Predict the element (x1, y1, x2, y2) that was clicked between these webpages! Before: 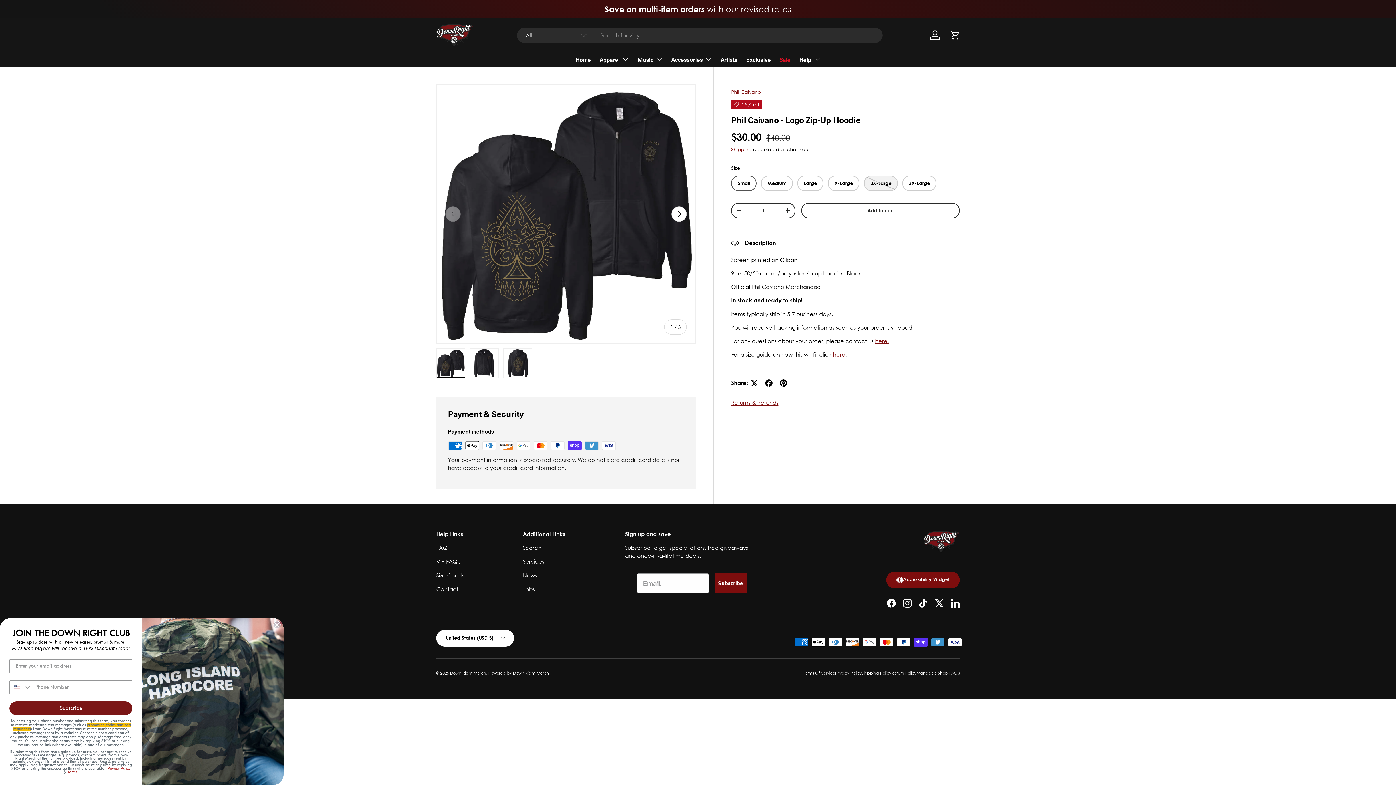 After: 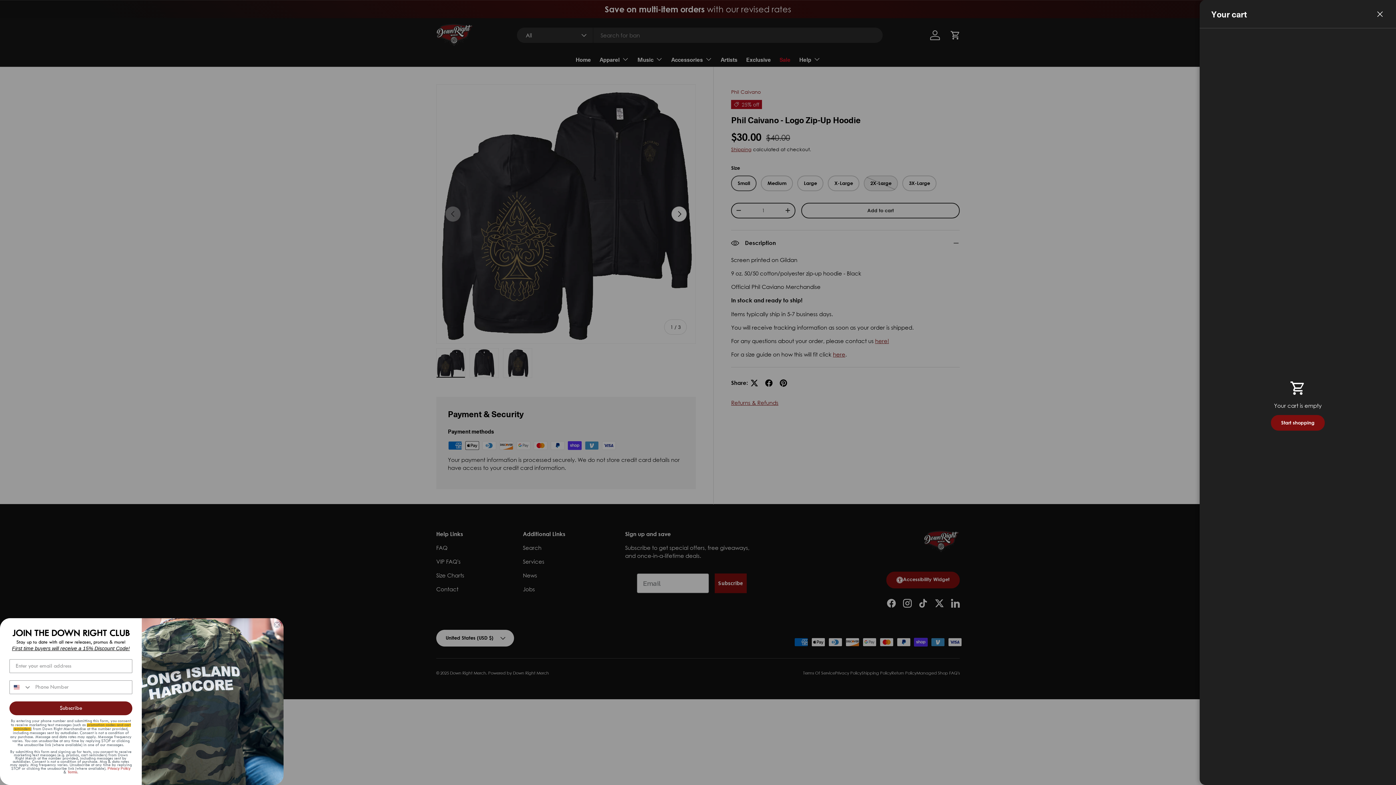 Action: bbox: (947, 27, 963, 43) label: Cart